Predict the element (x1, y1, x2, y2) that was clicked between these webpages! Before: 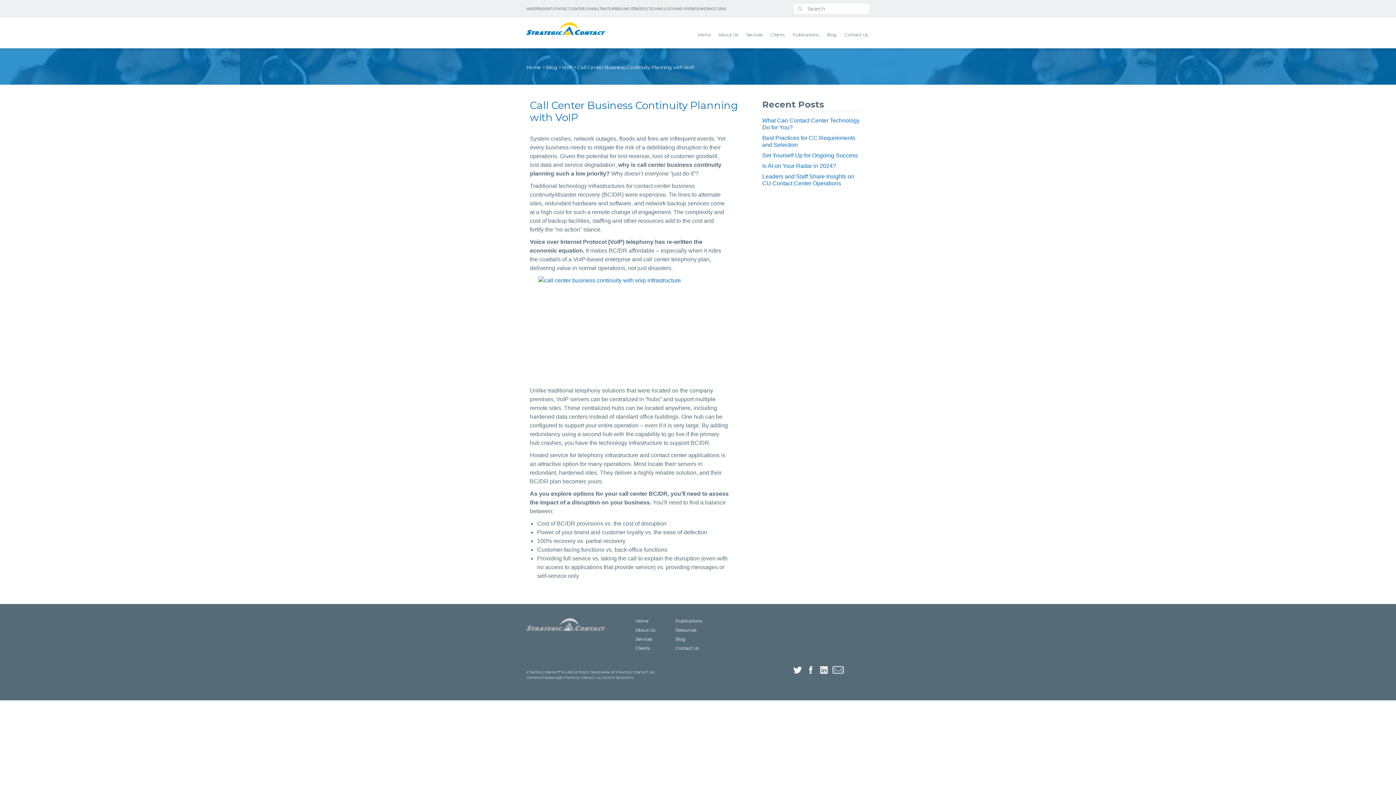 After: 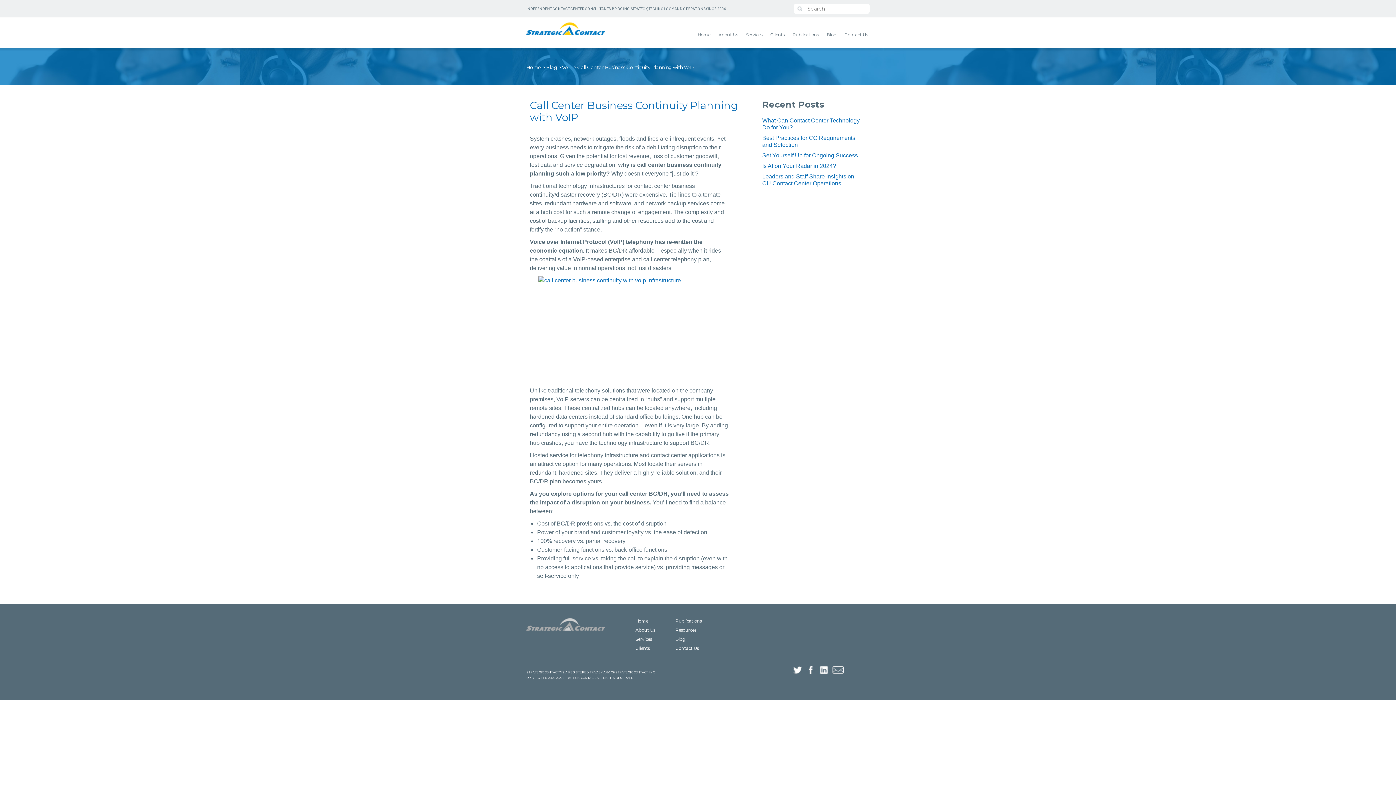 Action: bbox: (793, 666, 802, 672)